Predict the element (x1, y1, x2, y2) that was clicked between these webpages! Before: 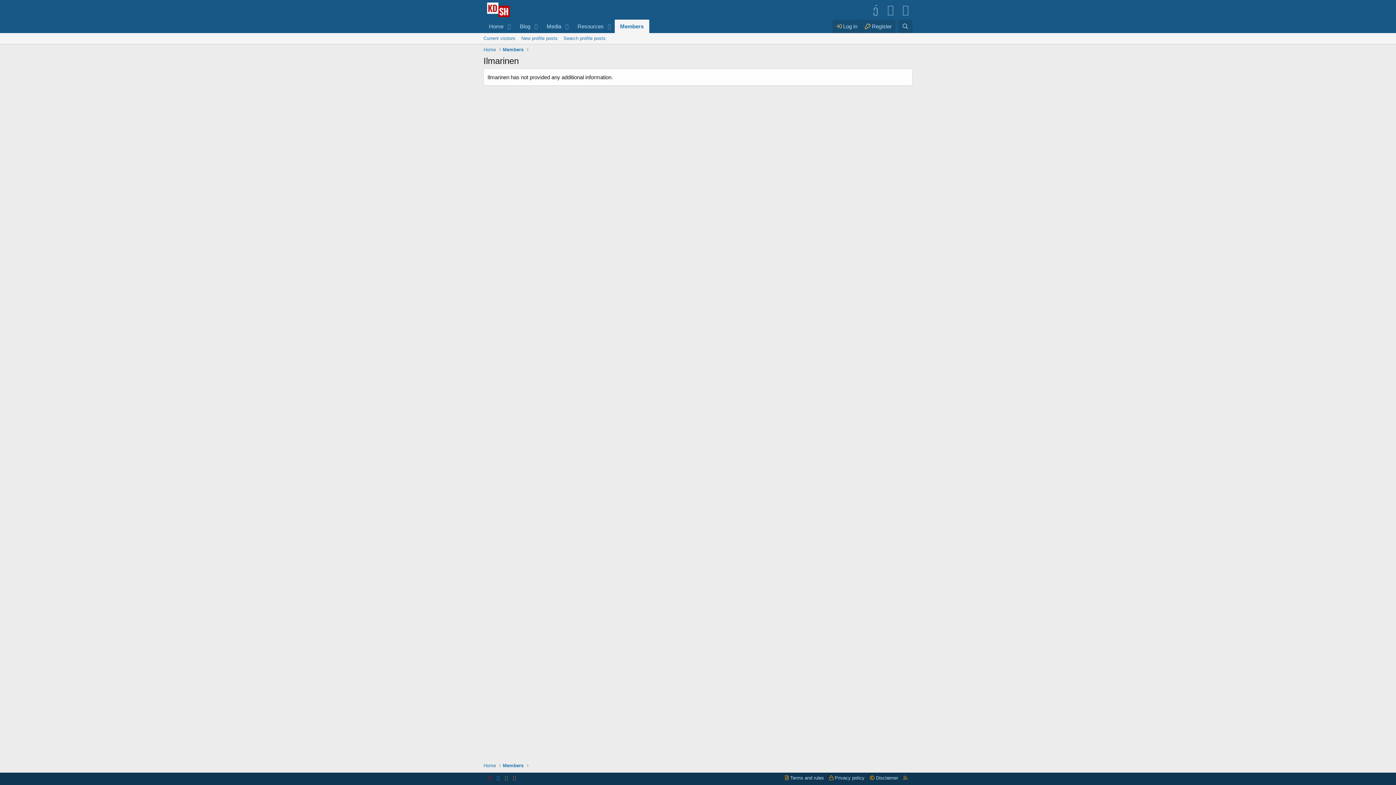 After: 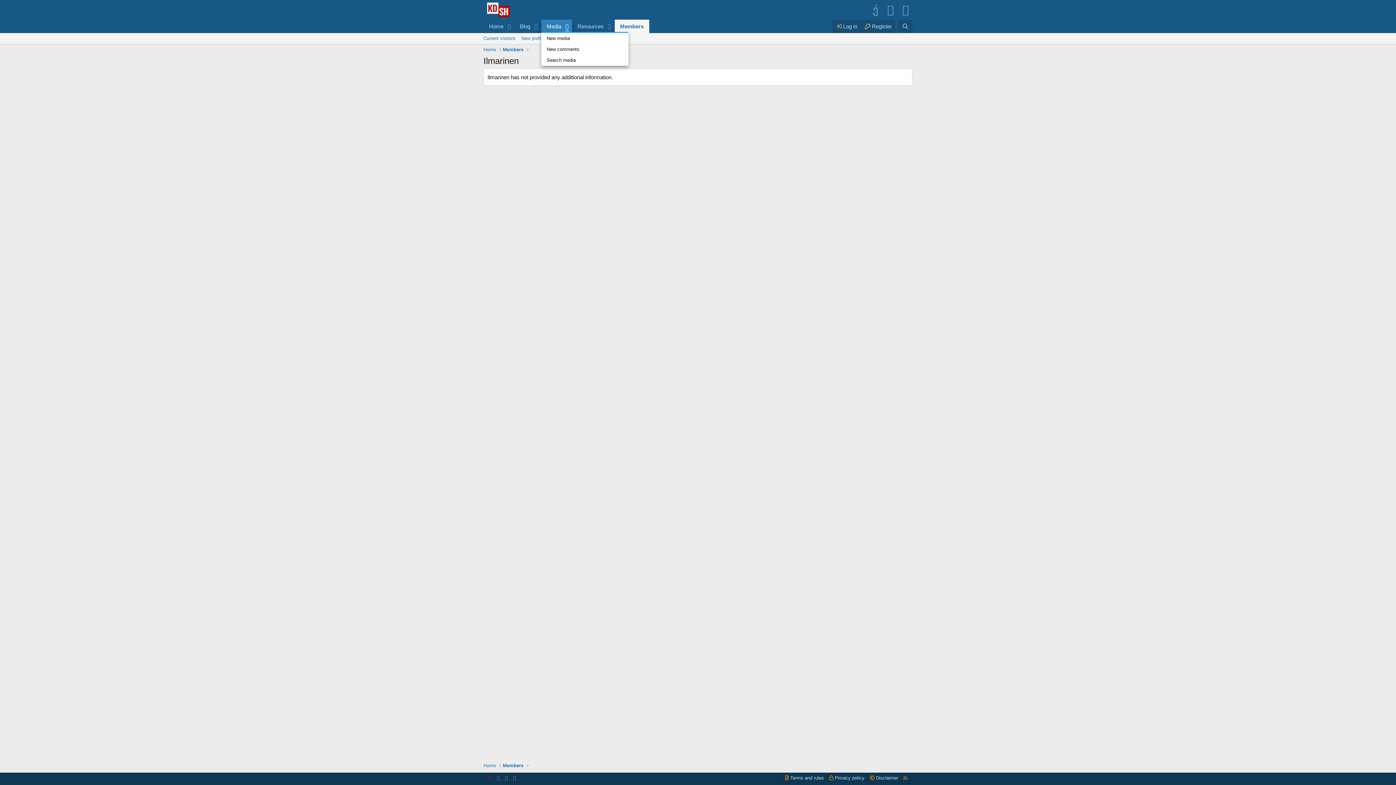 Action: label: Toggle expanded bbox: (562, 19, 572, 33)